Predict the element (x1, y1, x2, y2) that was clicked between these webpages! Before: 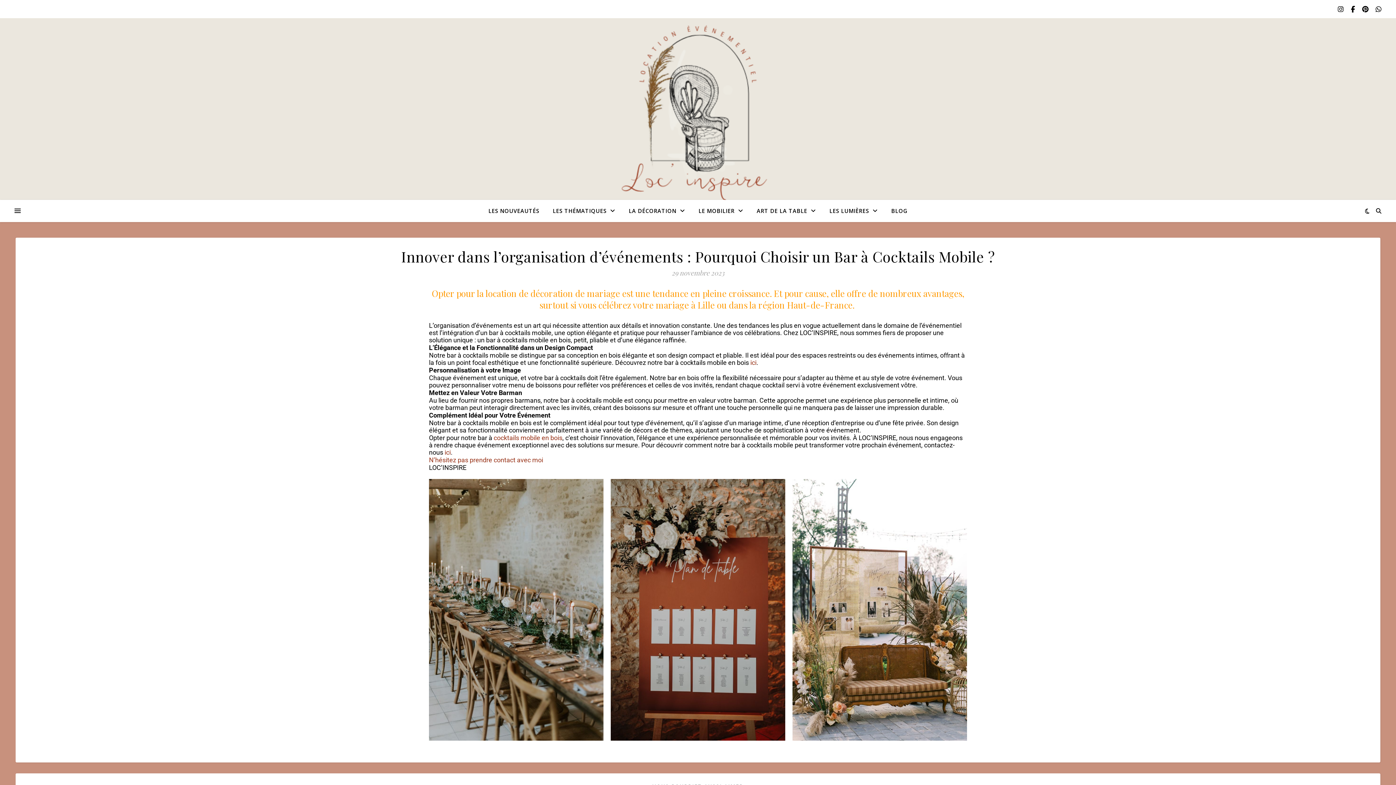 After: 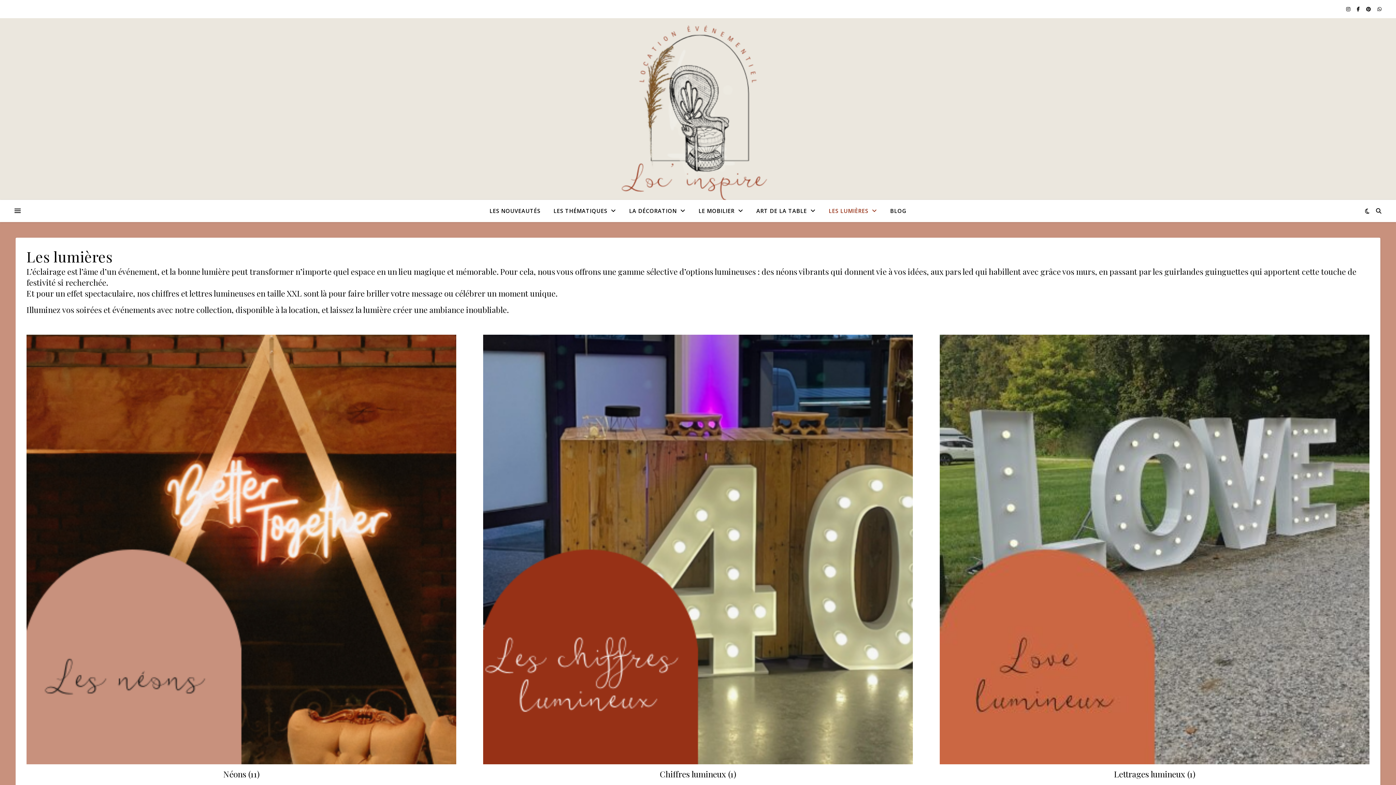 Action: label: LES LUMIÈRES bbox: (823, 200, 883, 222)